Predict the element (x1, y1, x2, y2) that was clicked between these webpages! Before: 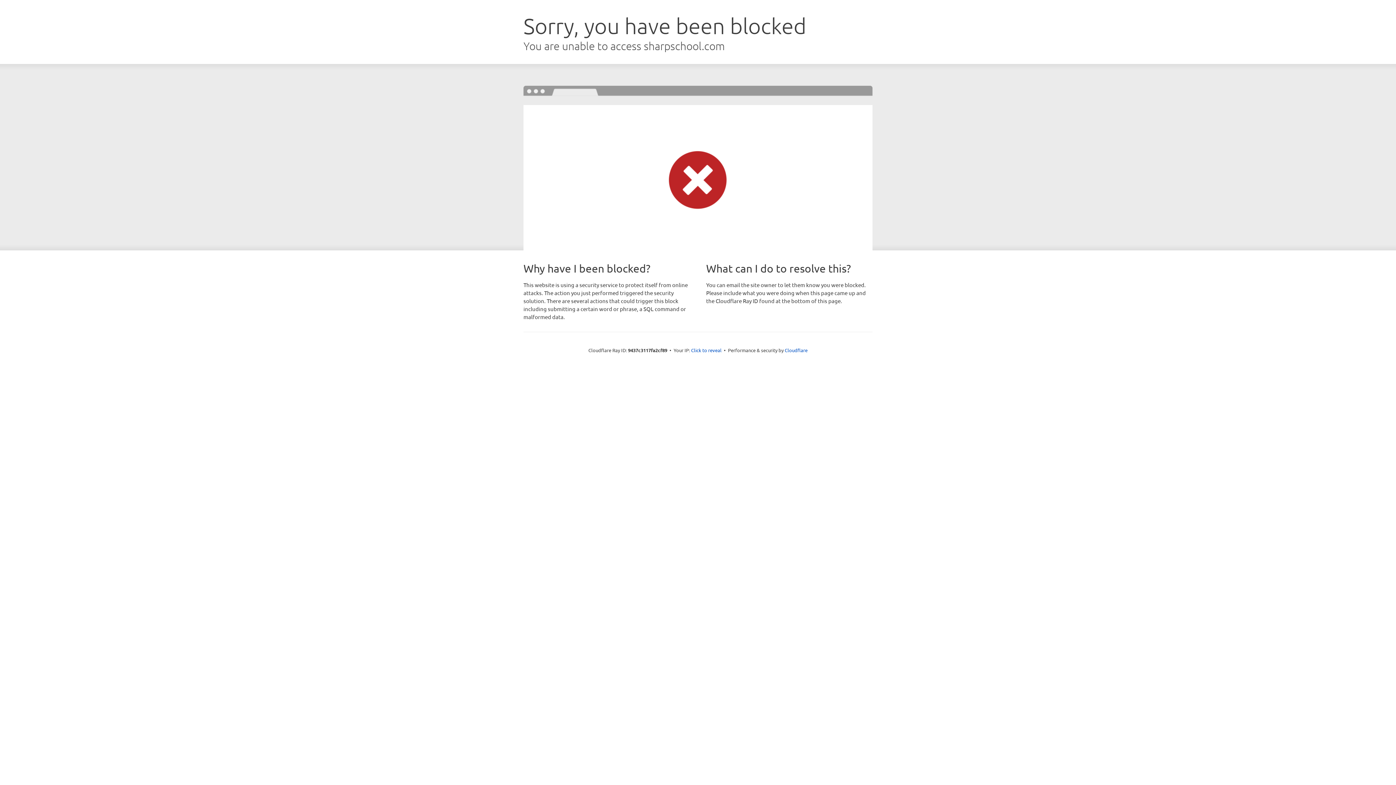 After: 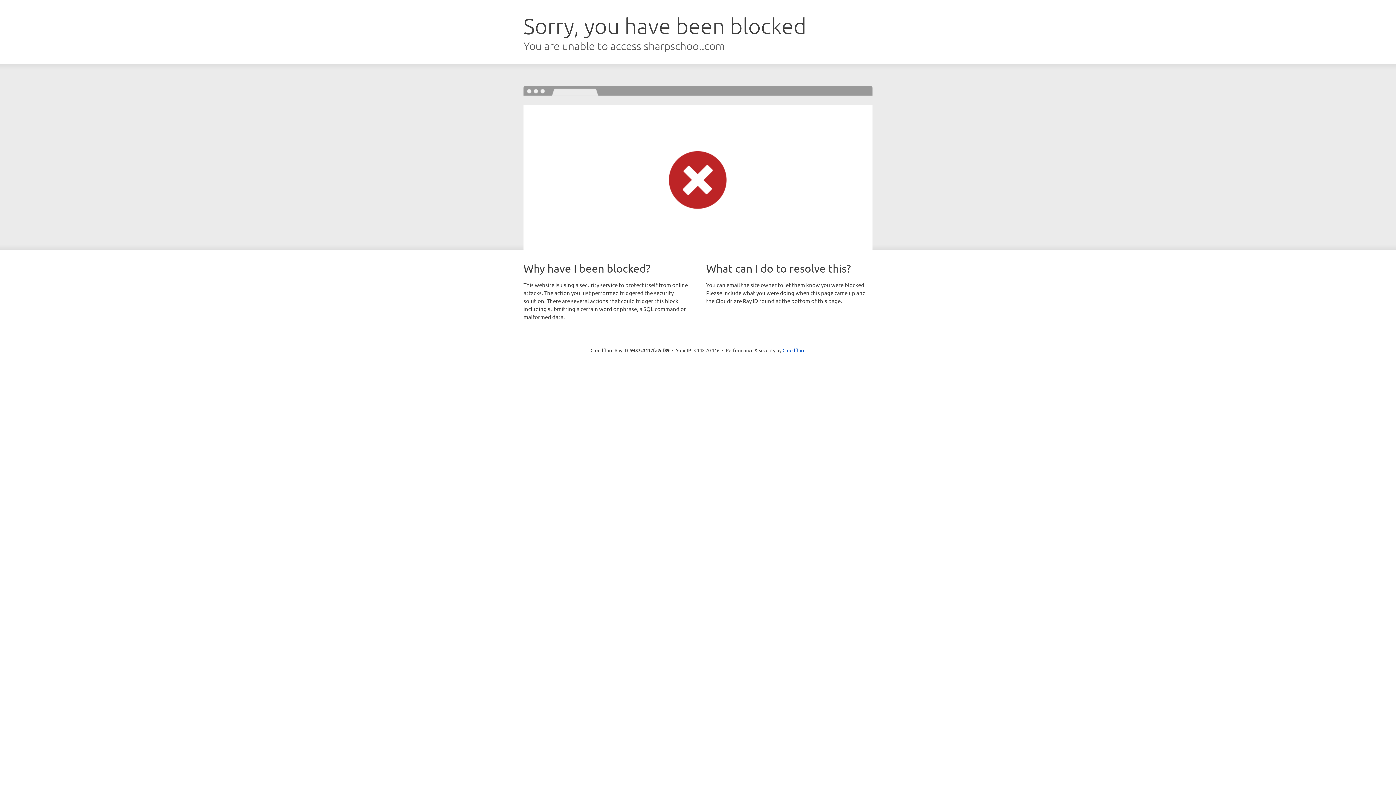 Action: bbox: (691, 346, 721, 353) label: Click to reveal